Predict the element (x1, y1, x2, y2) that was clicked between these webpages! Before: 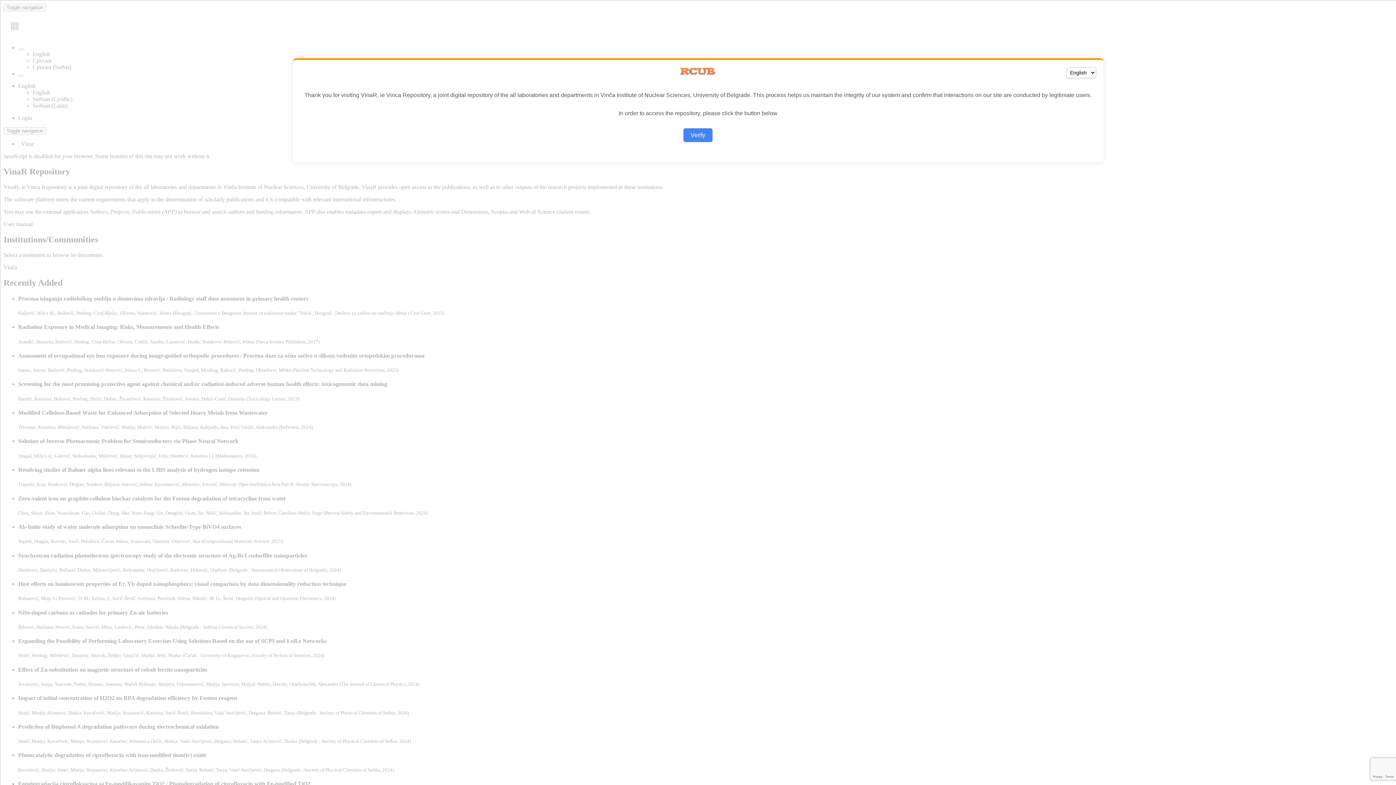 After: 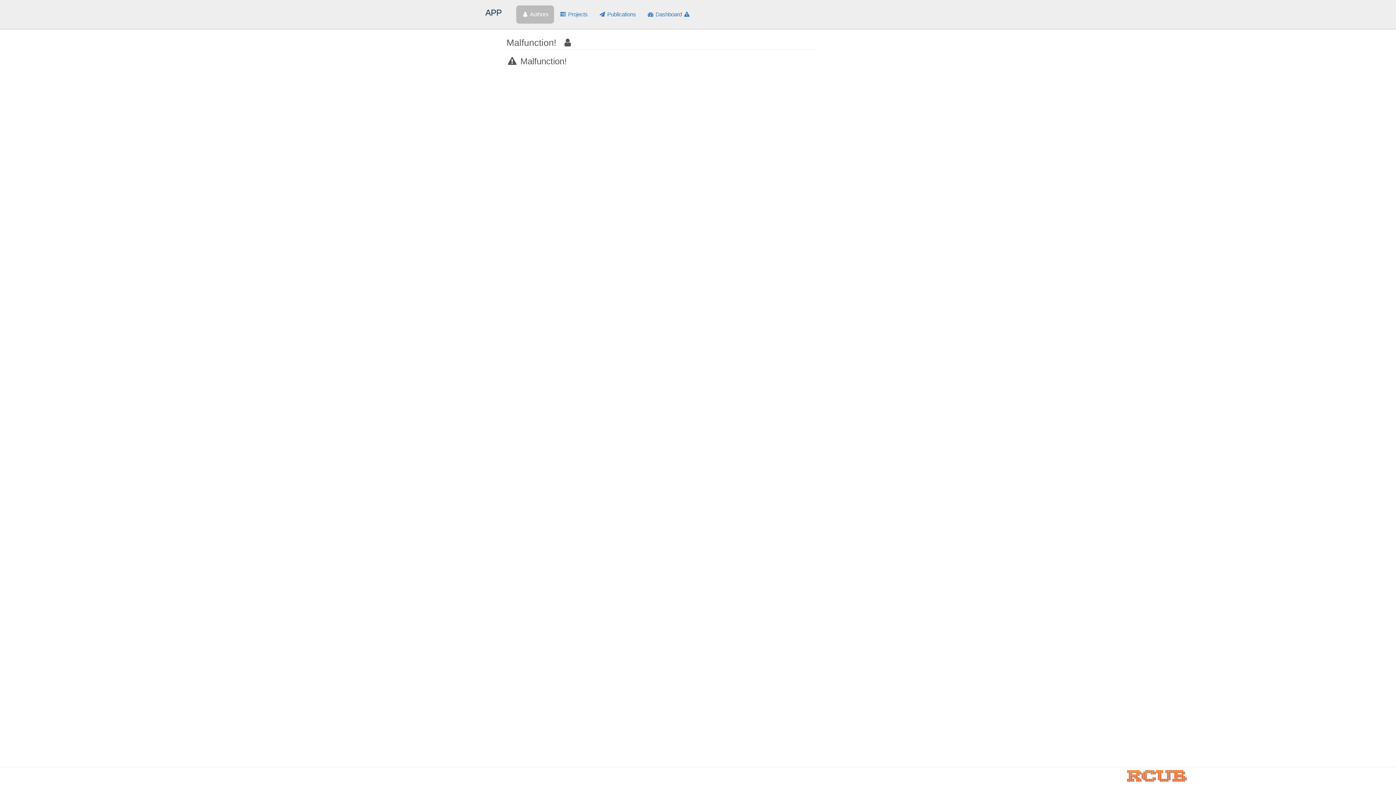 Action: label: Verify bbox: (683, 128, 712, 142)